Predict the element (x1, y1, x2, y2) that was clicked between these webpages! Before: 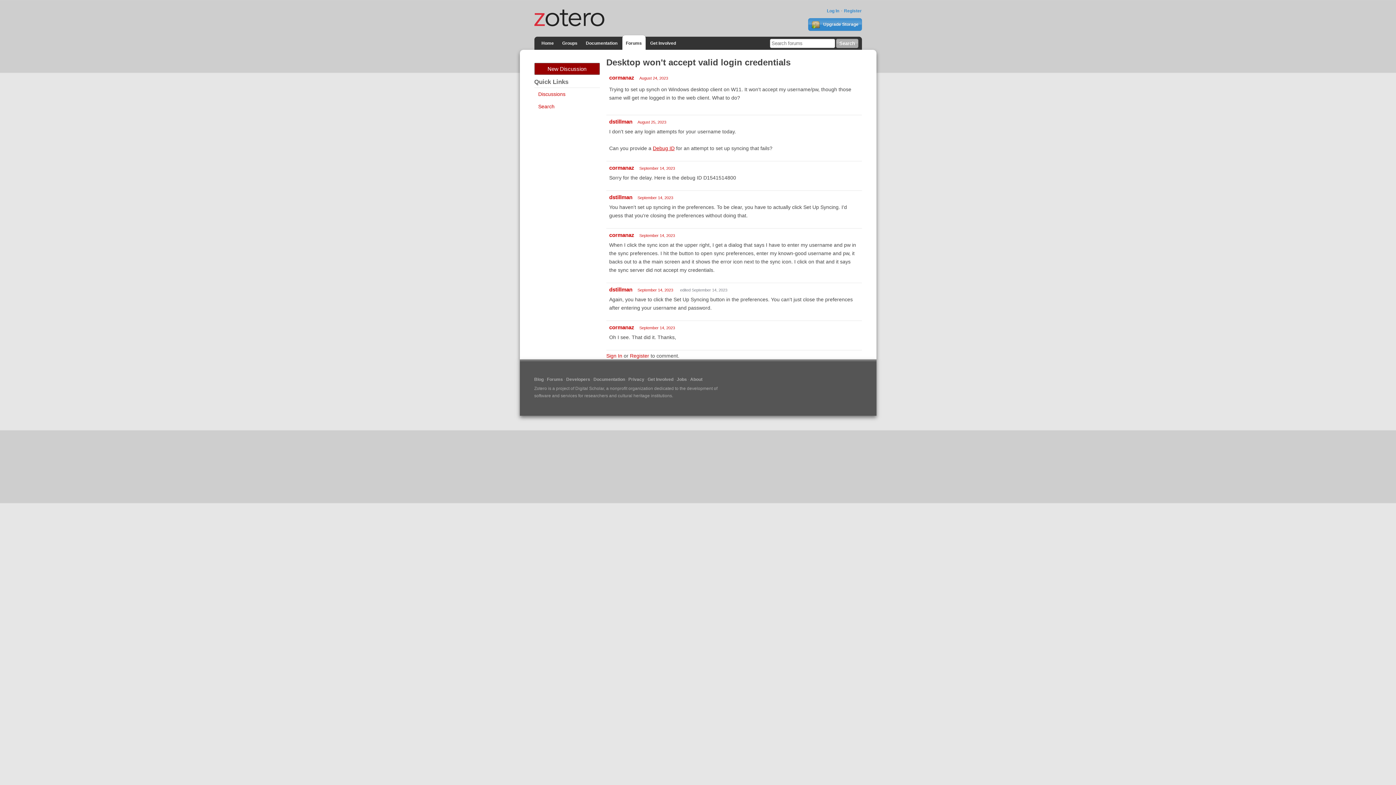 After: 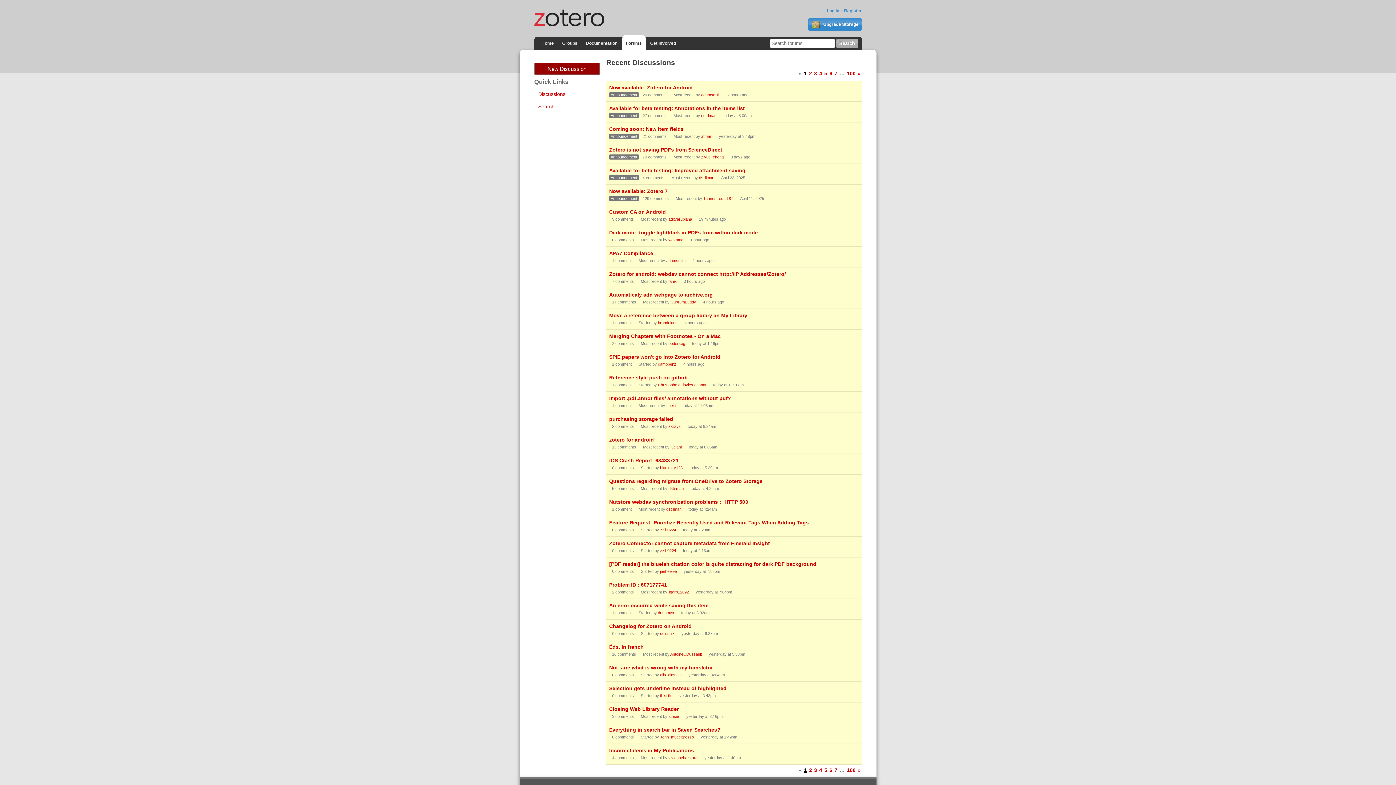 Action: label: Discussions bbox: (538, 91, 565, 97)